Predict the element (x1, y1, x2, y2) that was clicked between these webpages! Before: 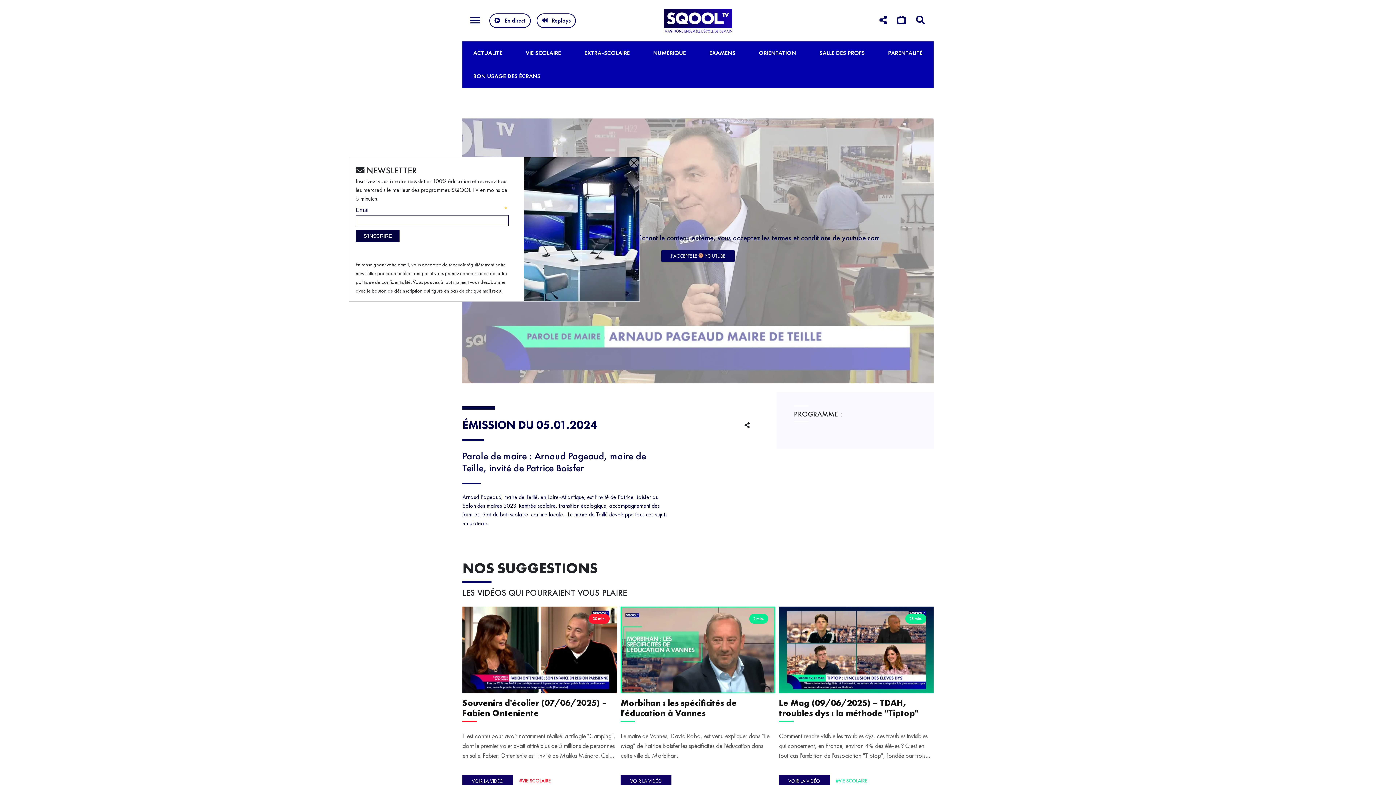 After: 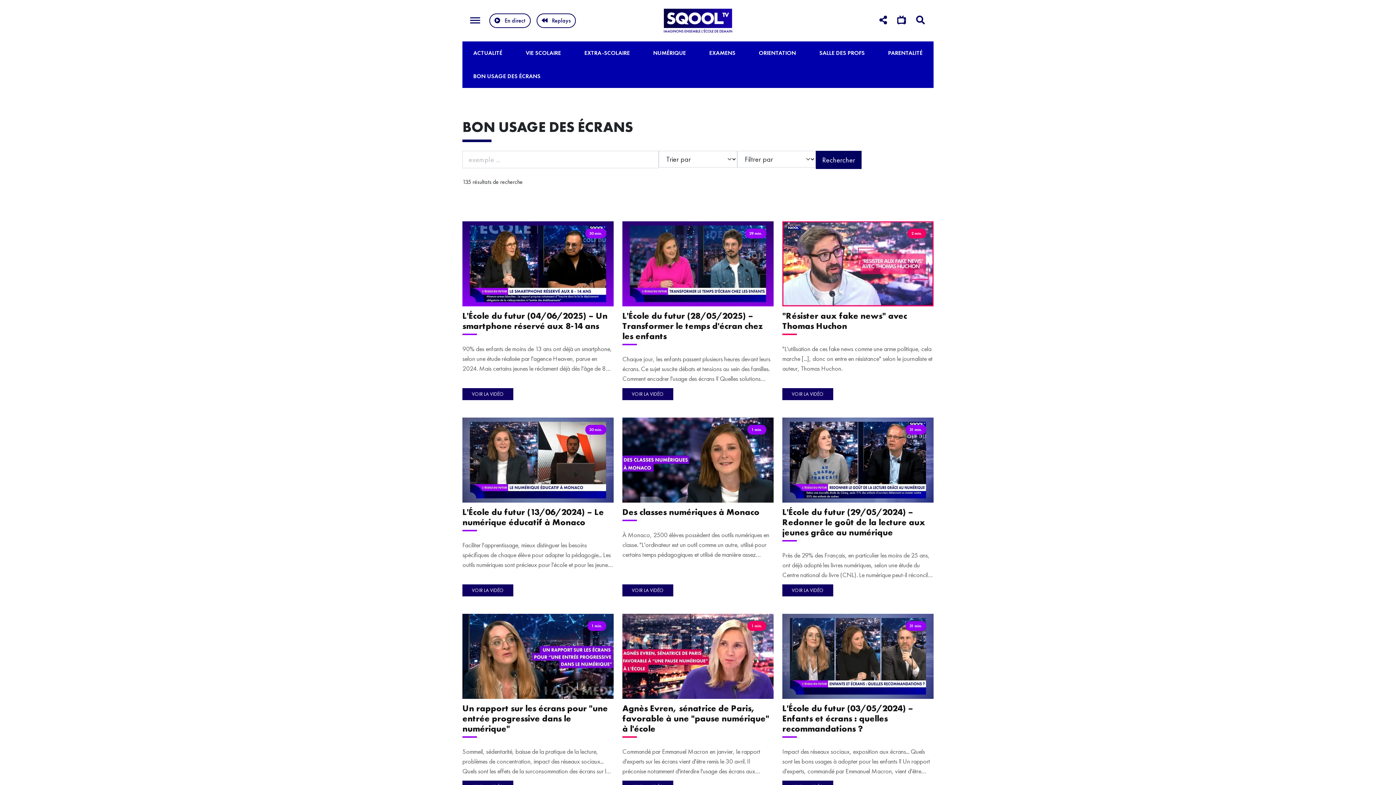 Action: label: BON USAGE DES ÉCRANS bbox: (473, 72, 540, 80)